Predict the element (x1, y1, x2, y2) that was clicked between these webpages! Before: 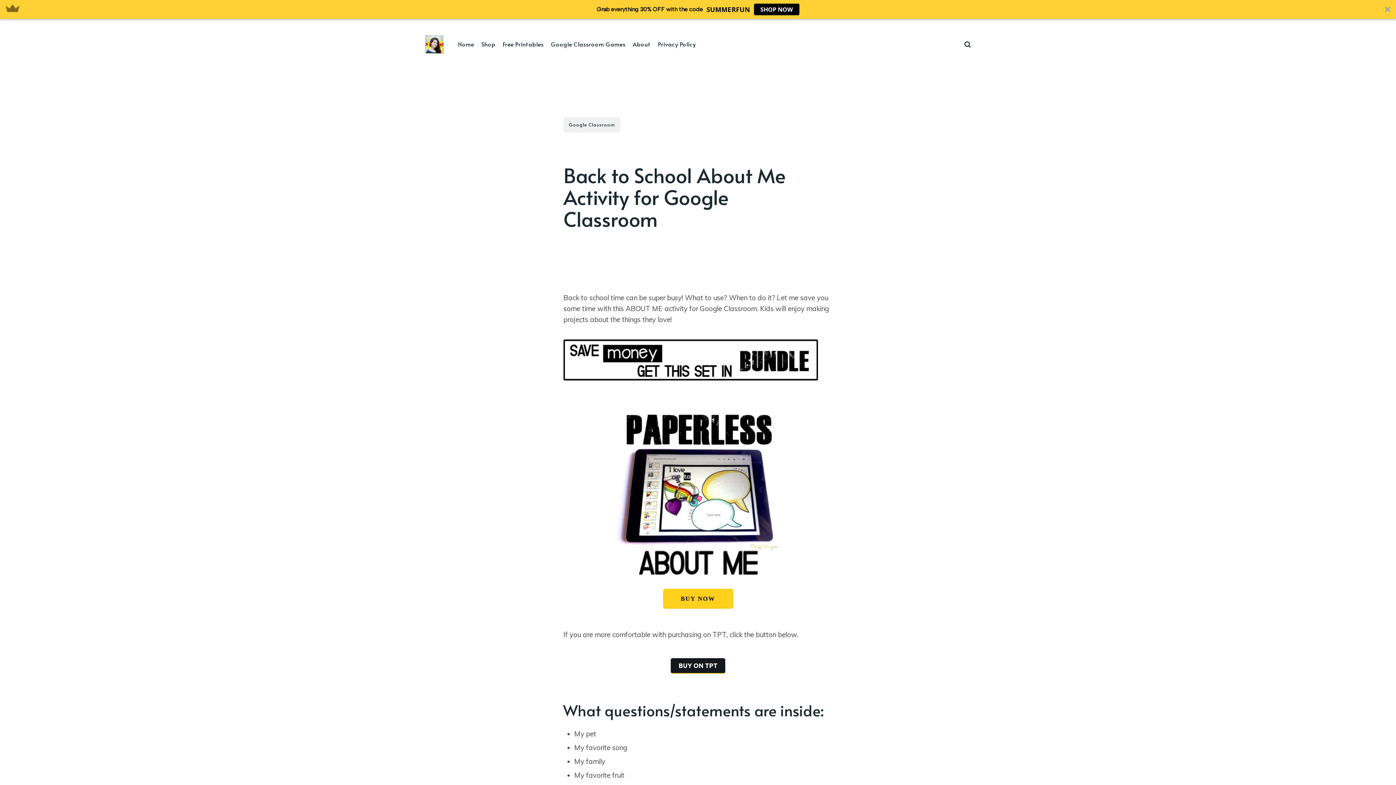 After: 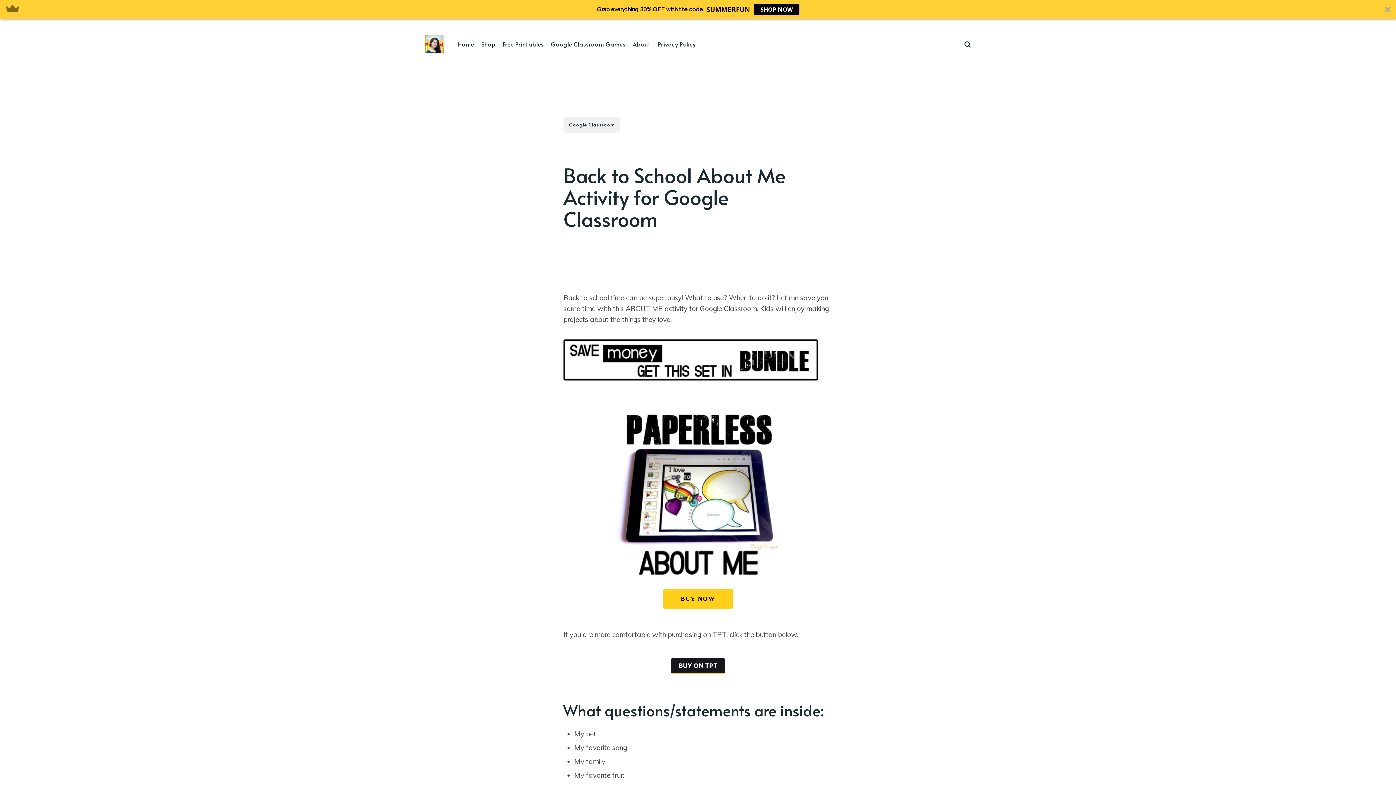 Action: label: Grab everything 30% OFF with the code bbox: (596, 5, 703, 13)